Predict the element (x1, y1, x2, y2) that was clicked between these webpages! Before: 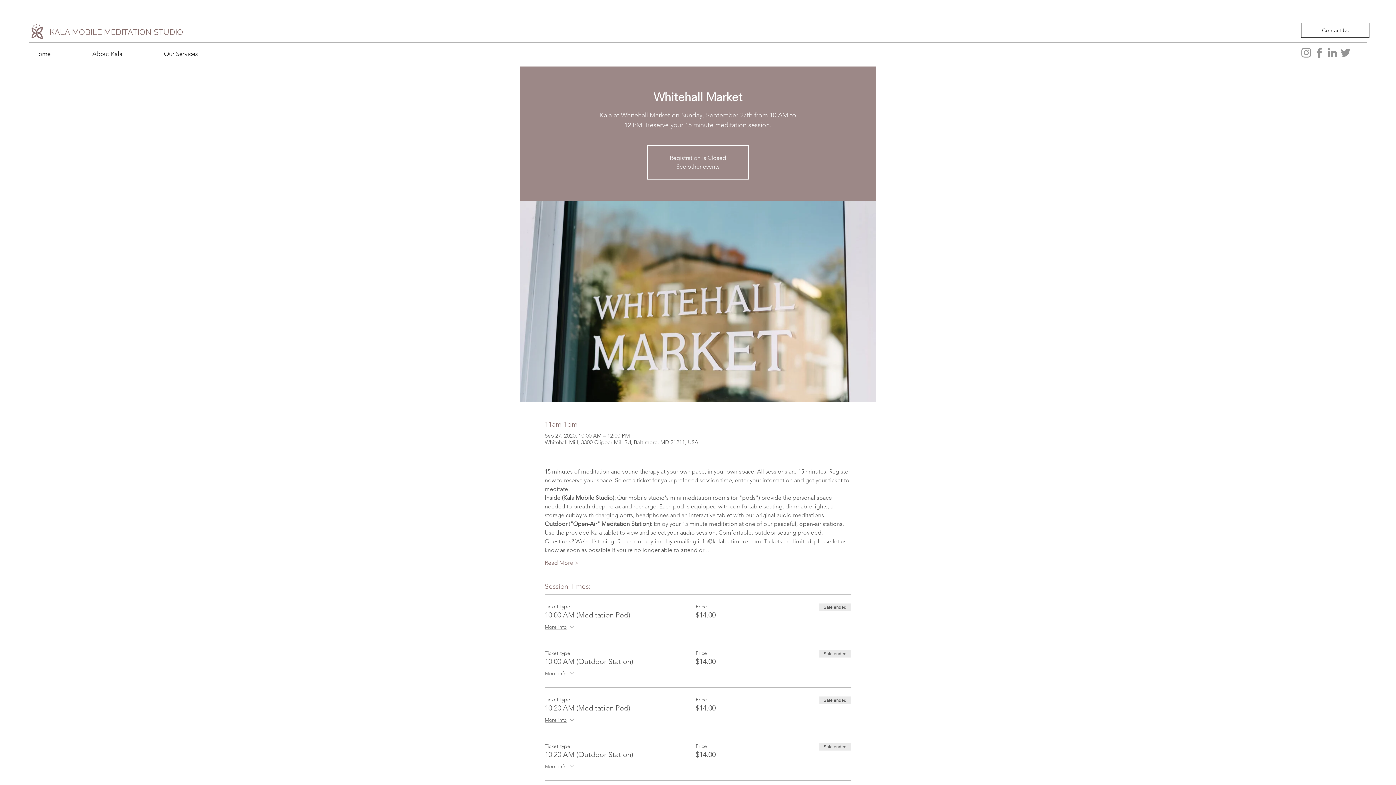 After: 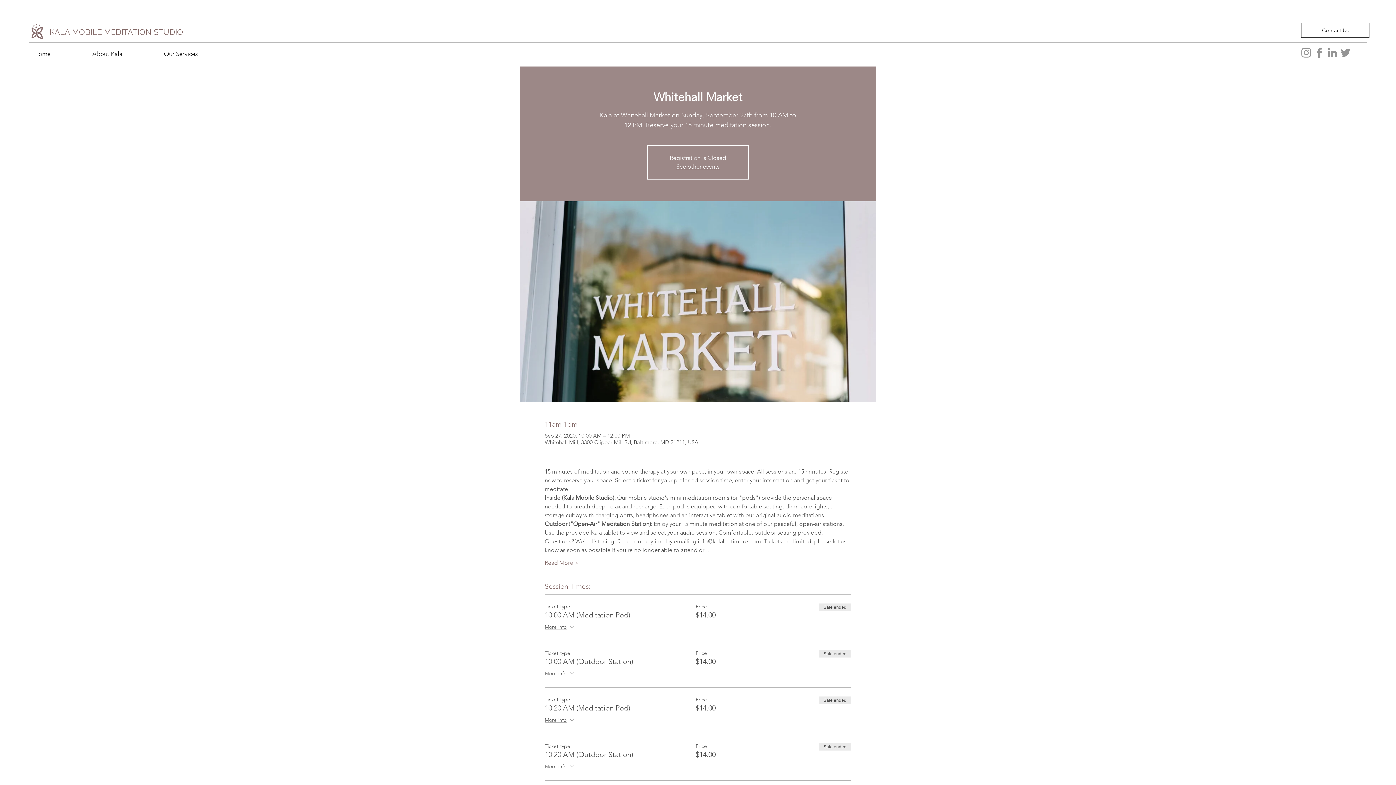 Action: bbox: (544, 762, 575, 772) label: More info